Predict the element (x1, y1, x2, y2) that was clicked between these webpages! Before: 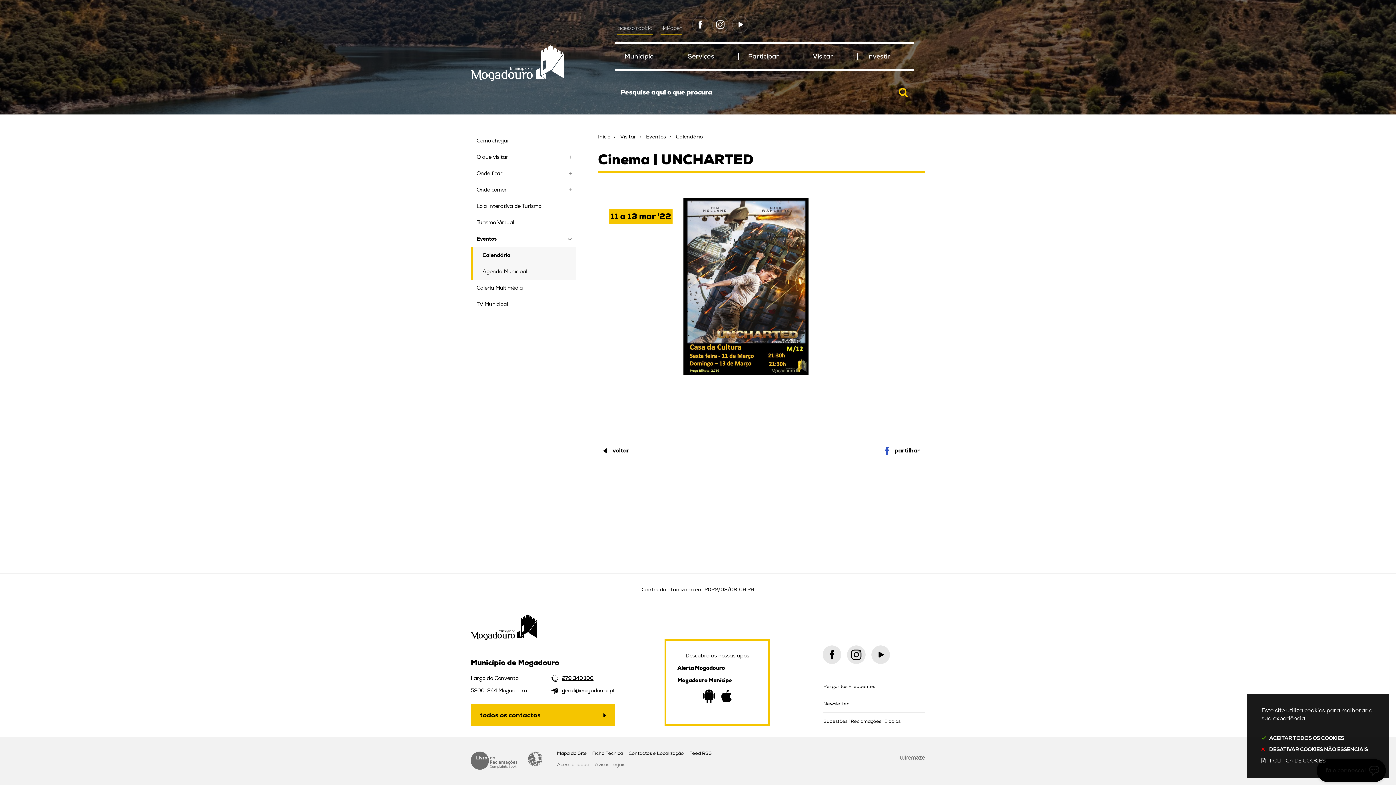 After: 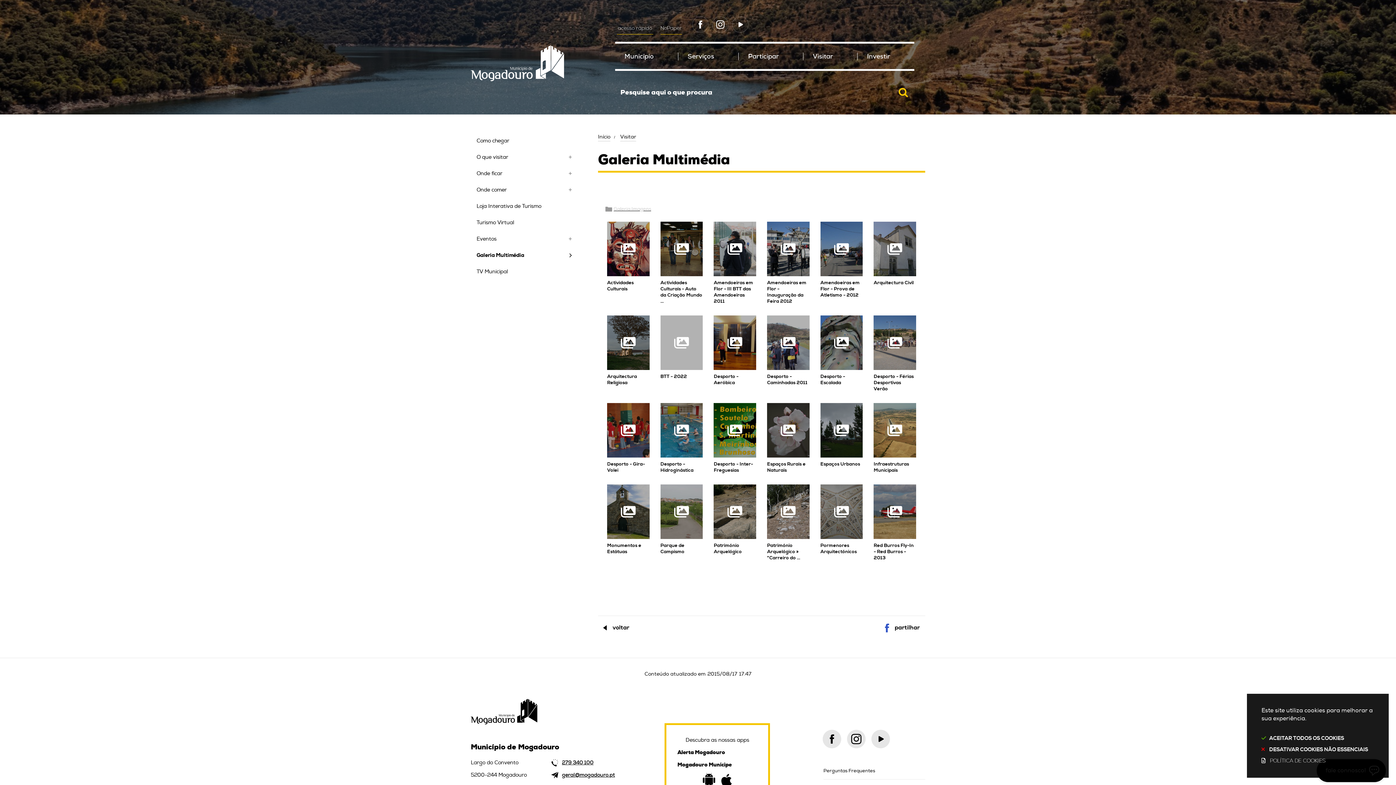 Action: bbox: (471, 280, 576, 296) label: Galeria Multimédia